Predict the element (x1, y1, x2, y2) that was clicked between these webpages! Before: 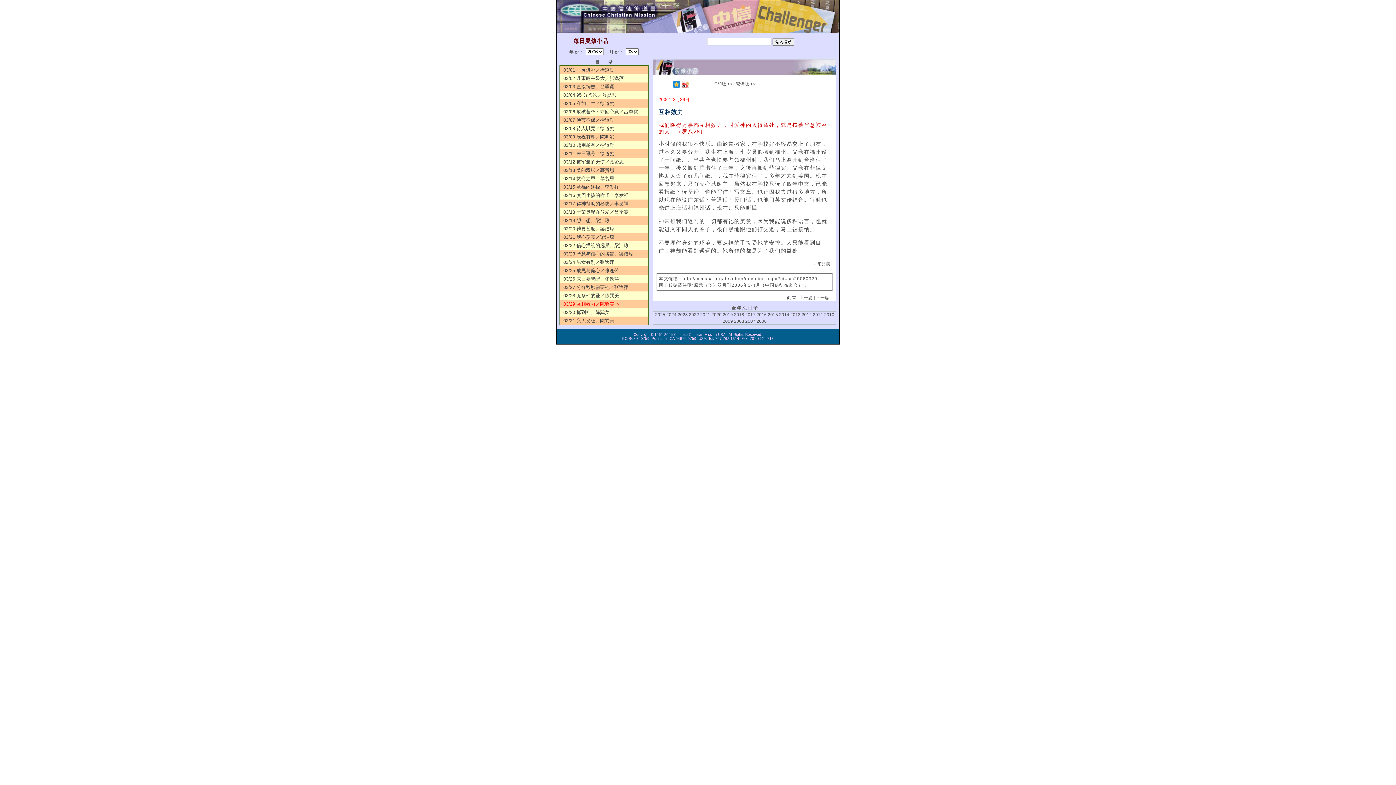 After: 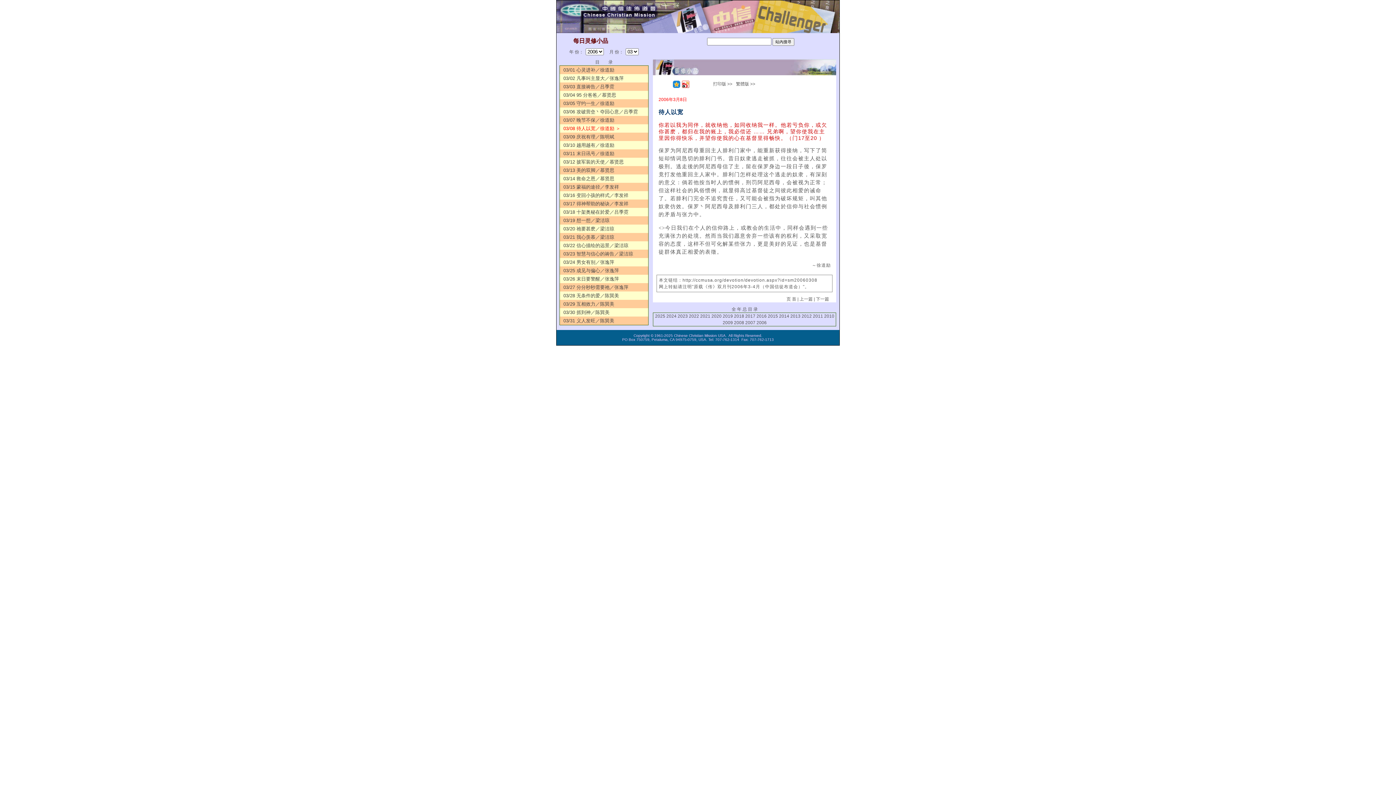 Action: label: 03/08 待人以宽／徐道励 bbox: (559, 124, 648, 132)